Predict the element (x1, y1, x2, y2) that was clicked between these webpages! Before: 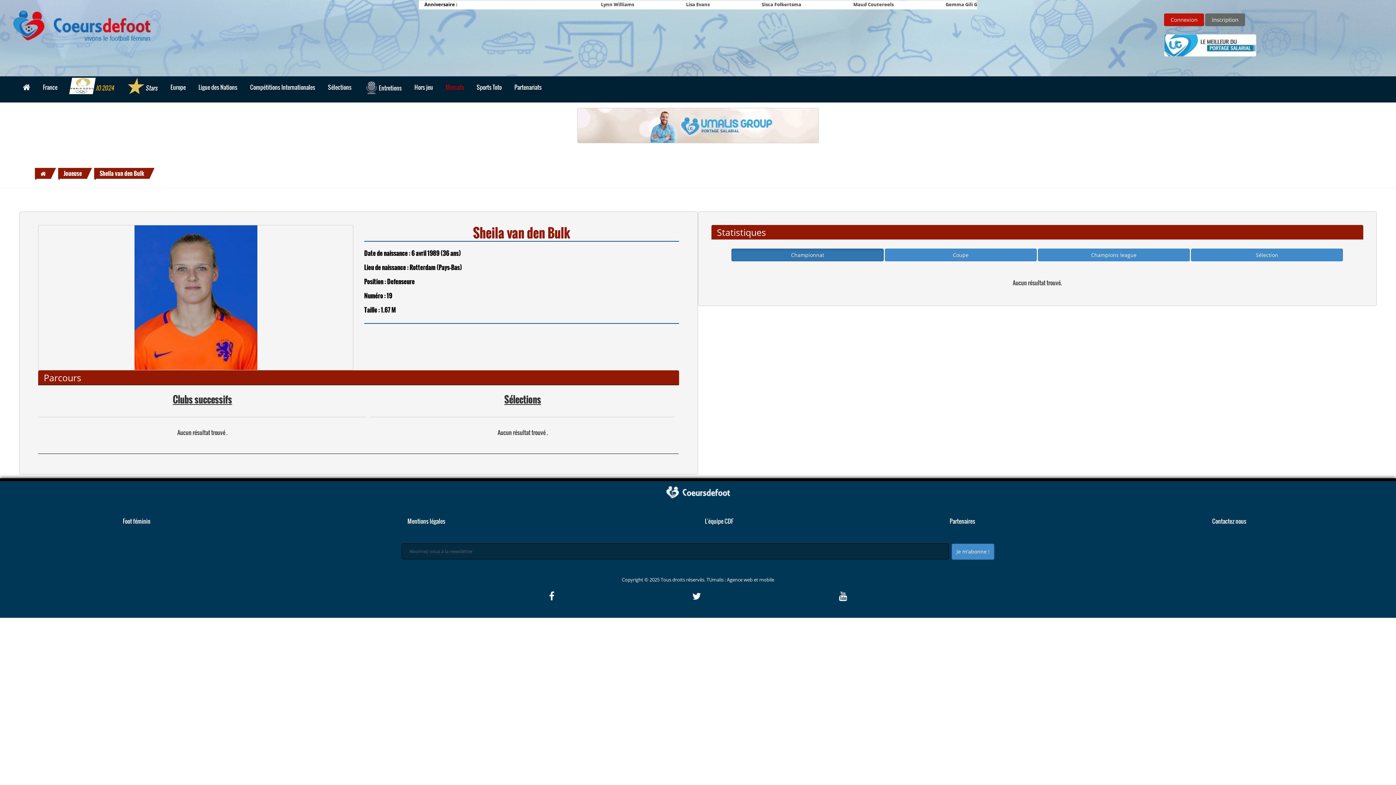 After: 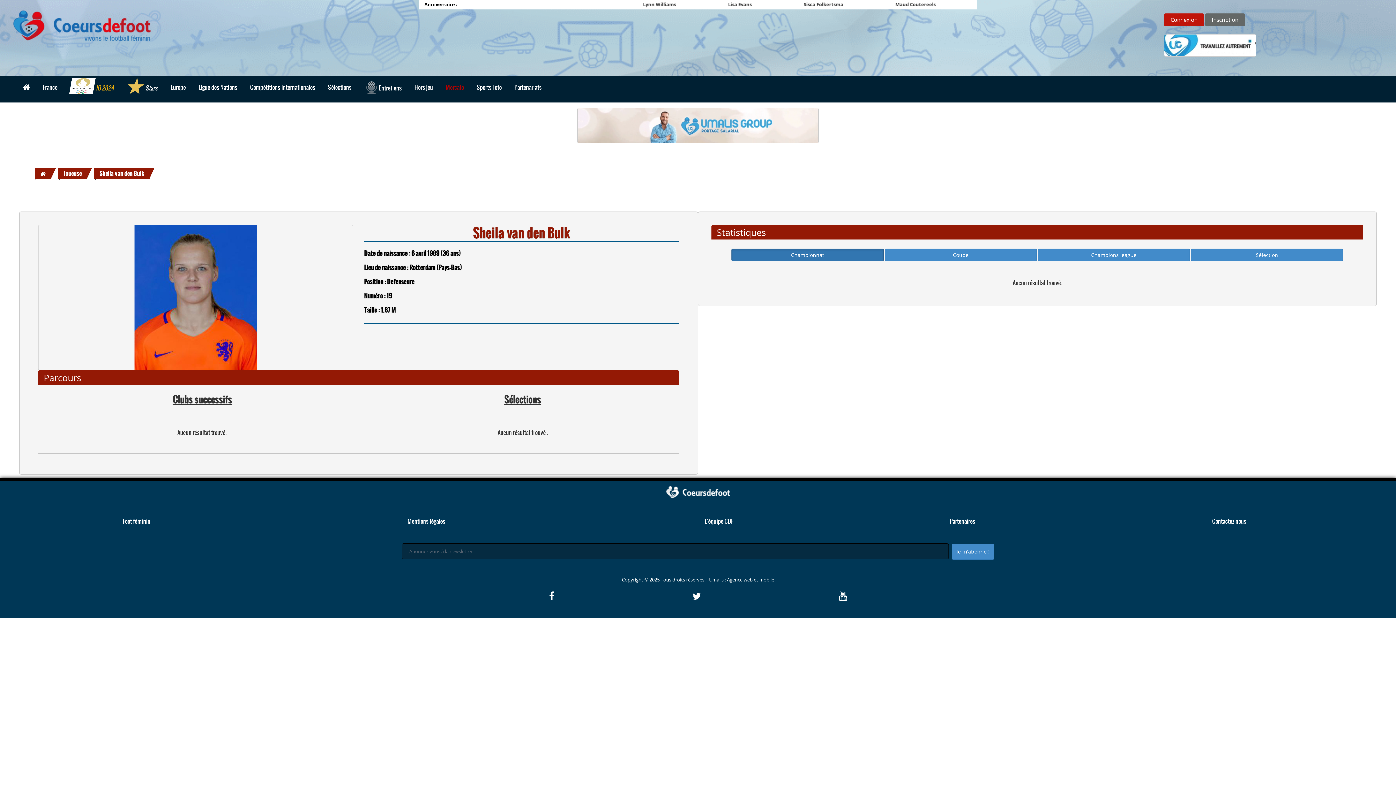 Action: label: Championnat bbox: (731, 248, 883, 261)